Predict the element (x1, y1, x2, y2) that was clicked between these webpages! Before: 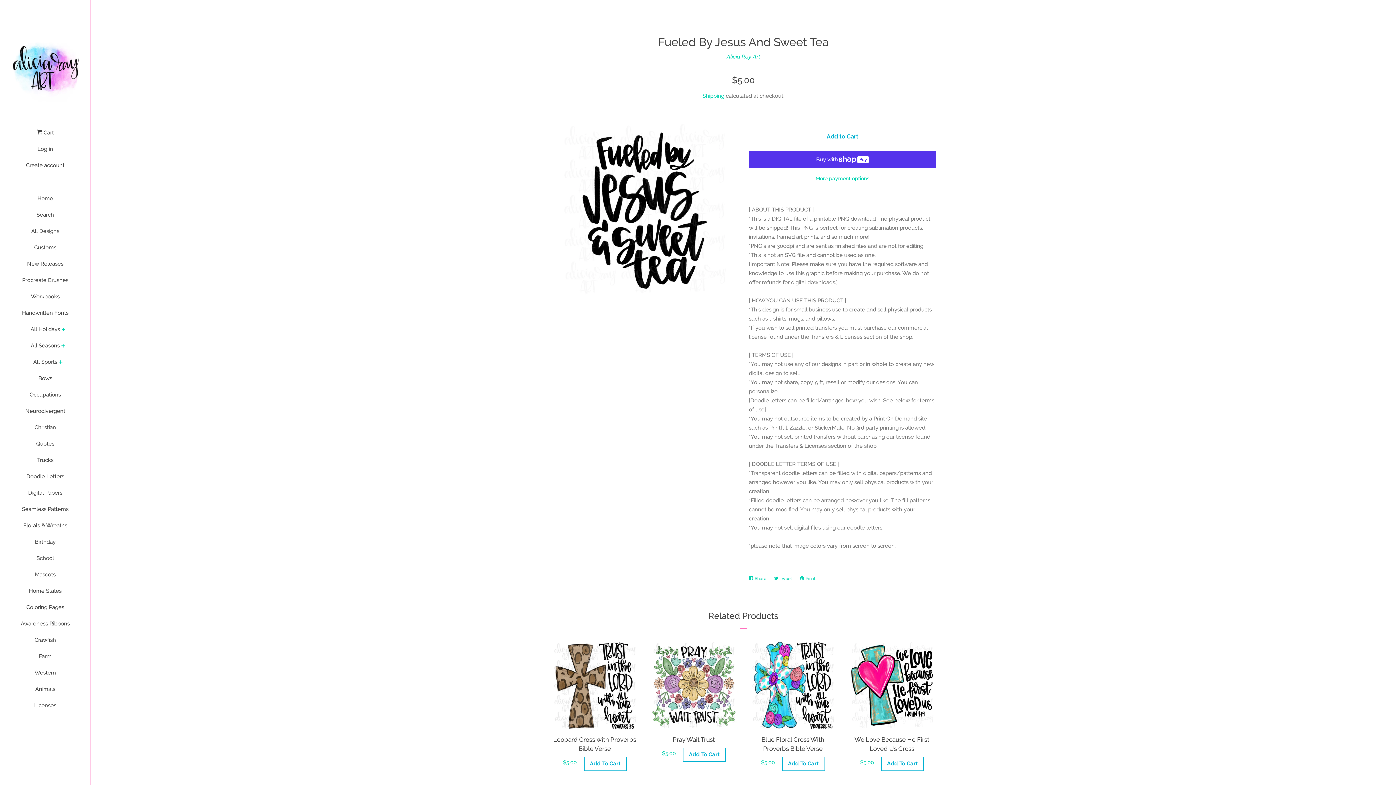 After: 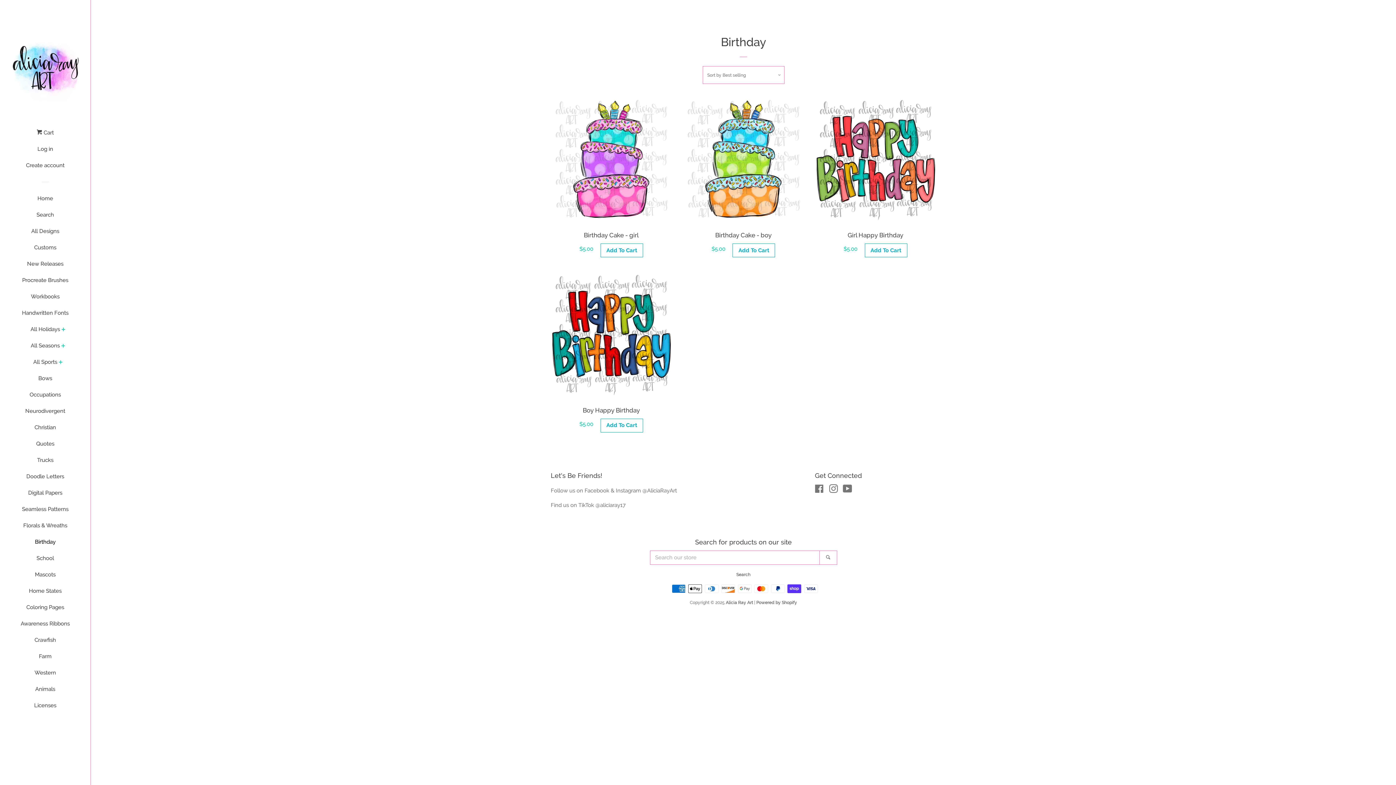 Action: label: Birthday bbox: (16, 536, 74, 553)